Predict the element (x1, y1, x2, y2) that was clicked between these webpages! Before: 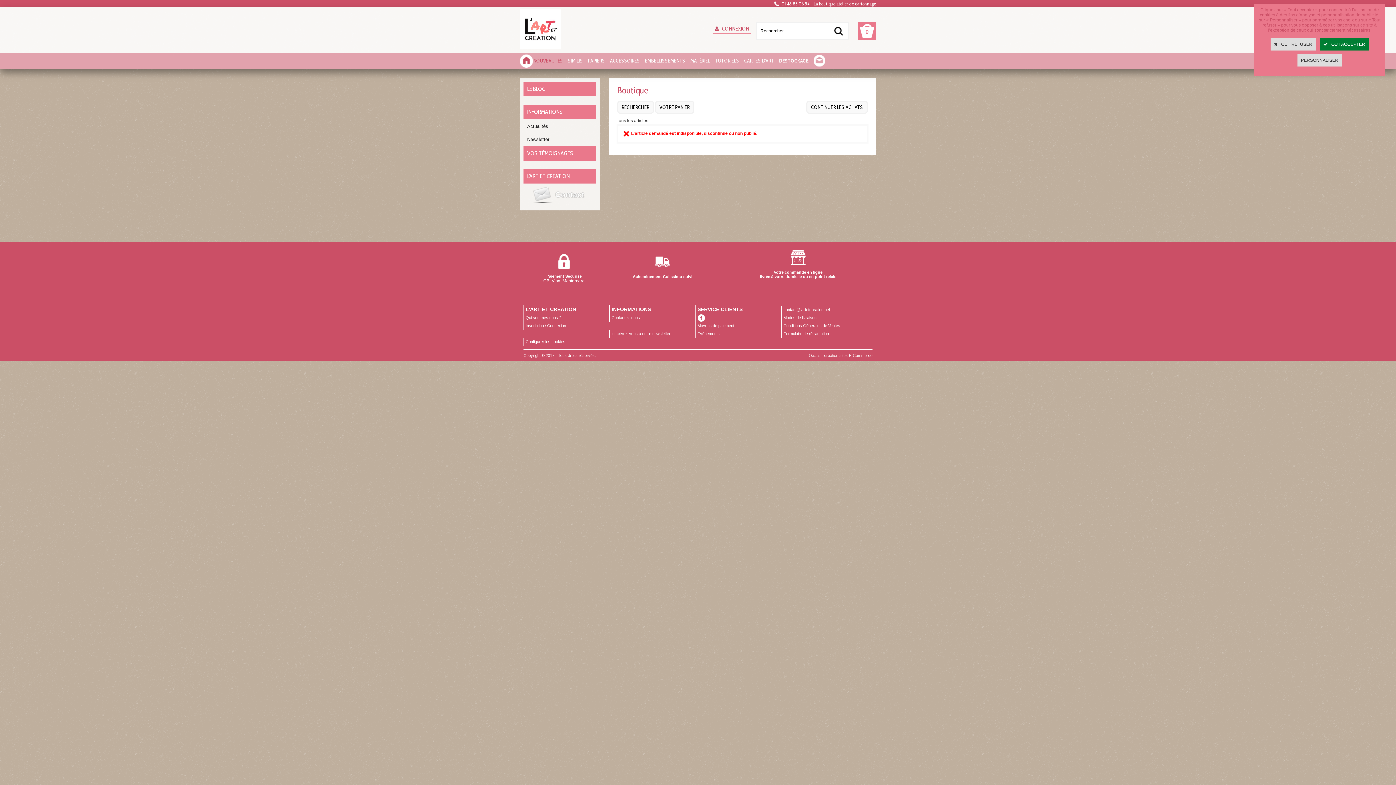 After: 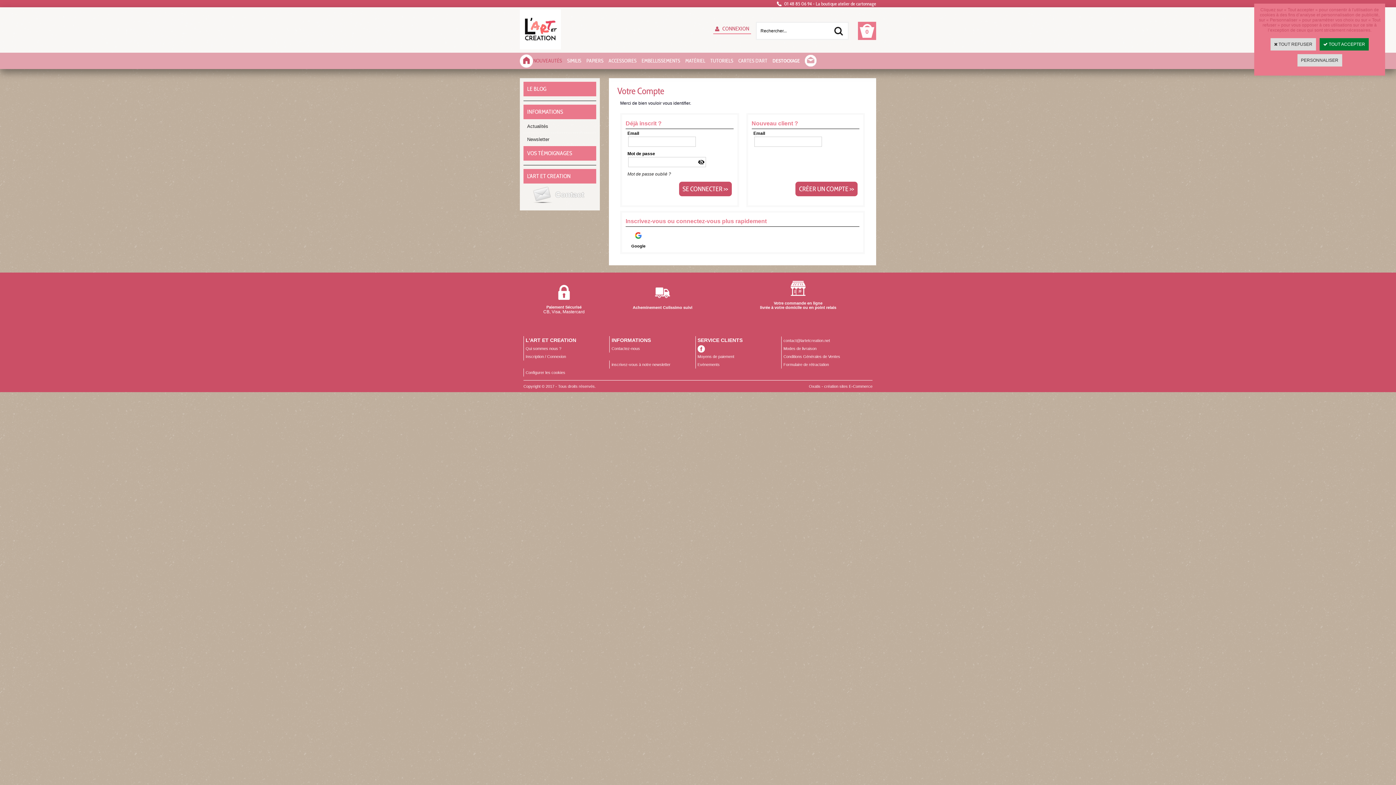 Action: bbox: (713, 24, 751, 34) label: CONNEXION